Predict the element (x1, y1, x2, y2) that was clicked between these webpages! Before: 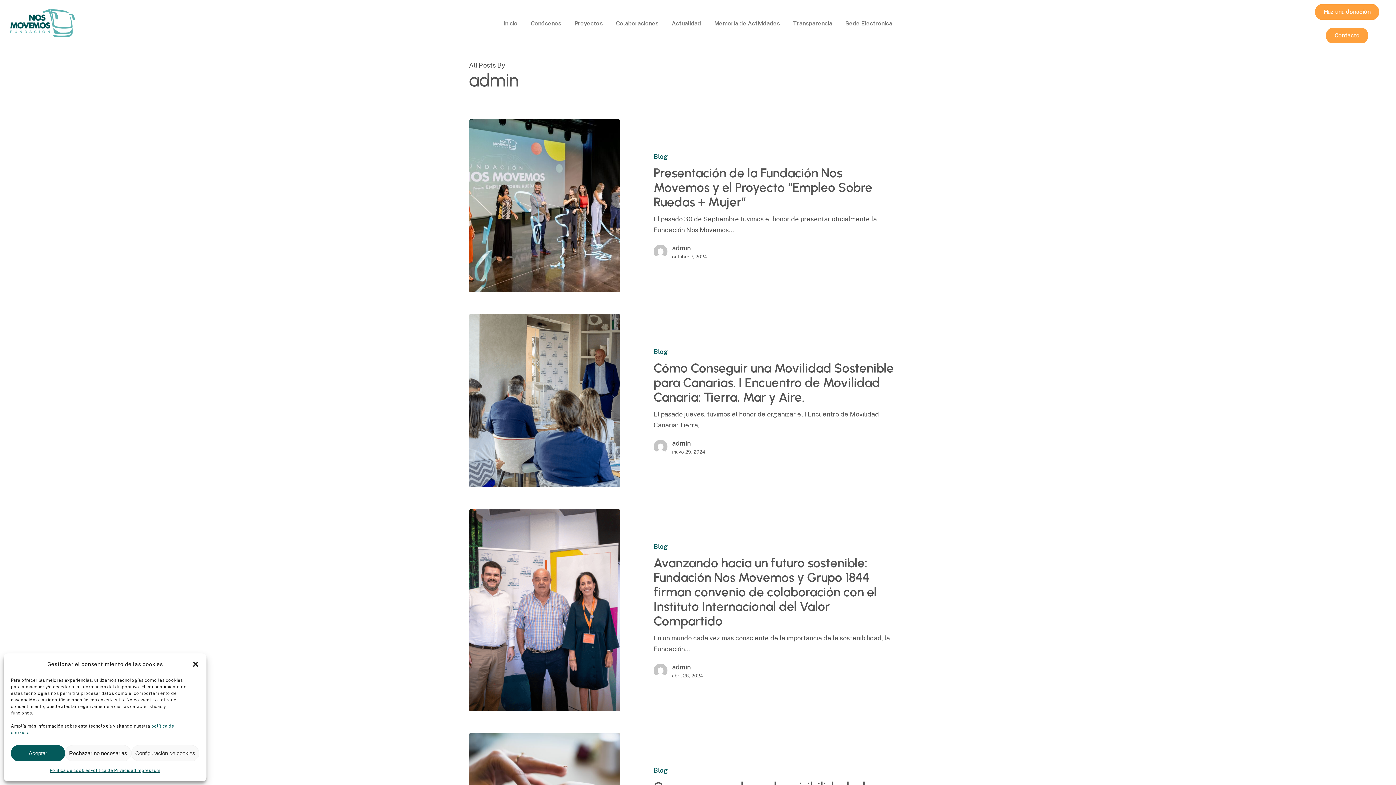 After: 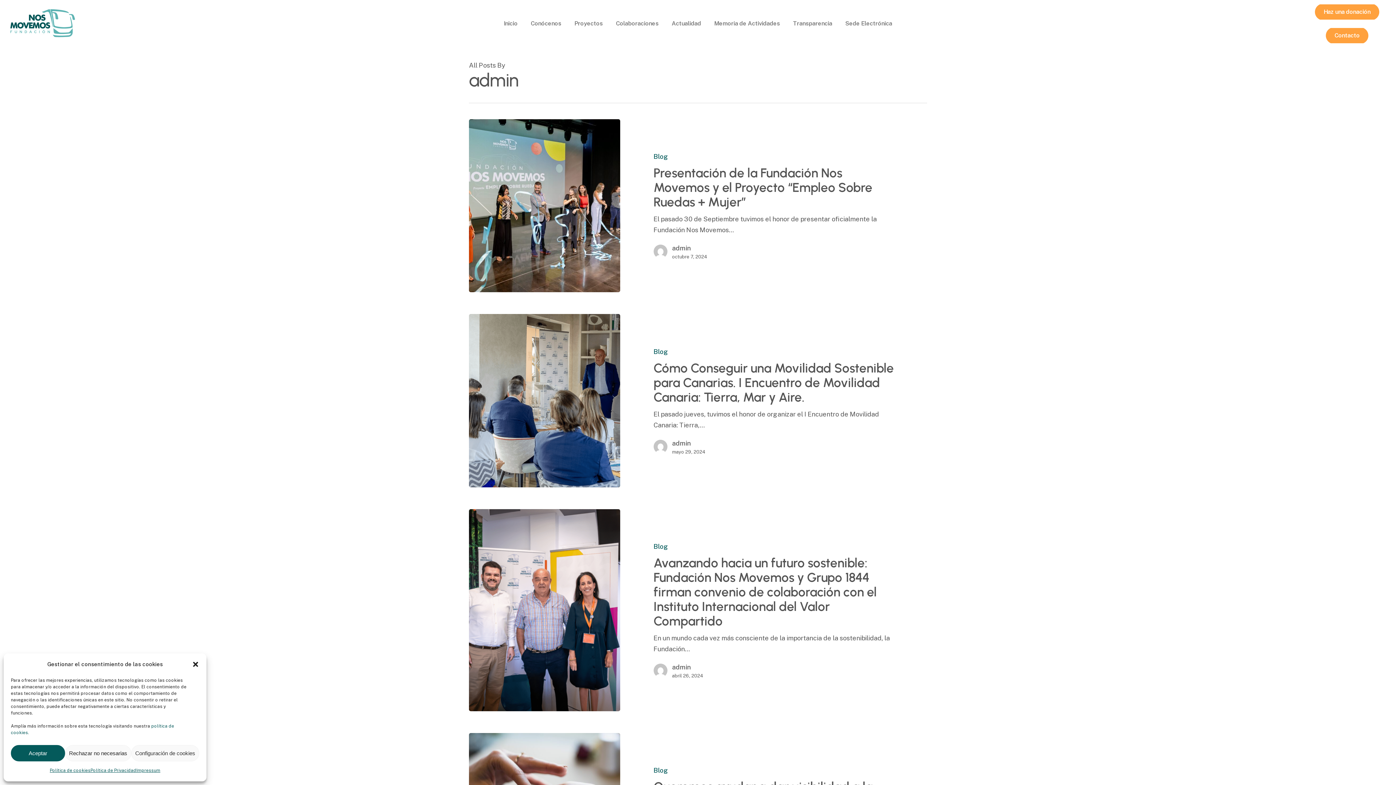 Action: bbox: (653, 247, 672, 254)